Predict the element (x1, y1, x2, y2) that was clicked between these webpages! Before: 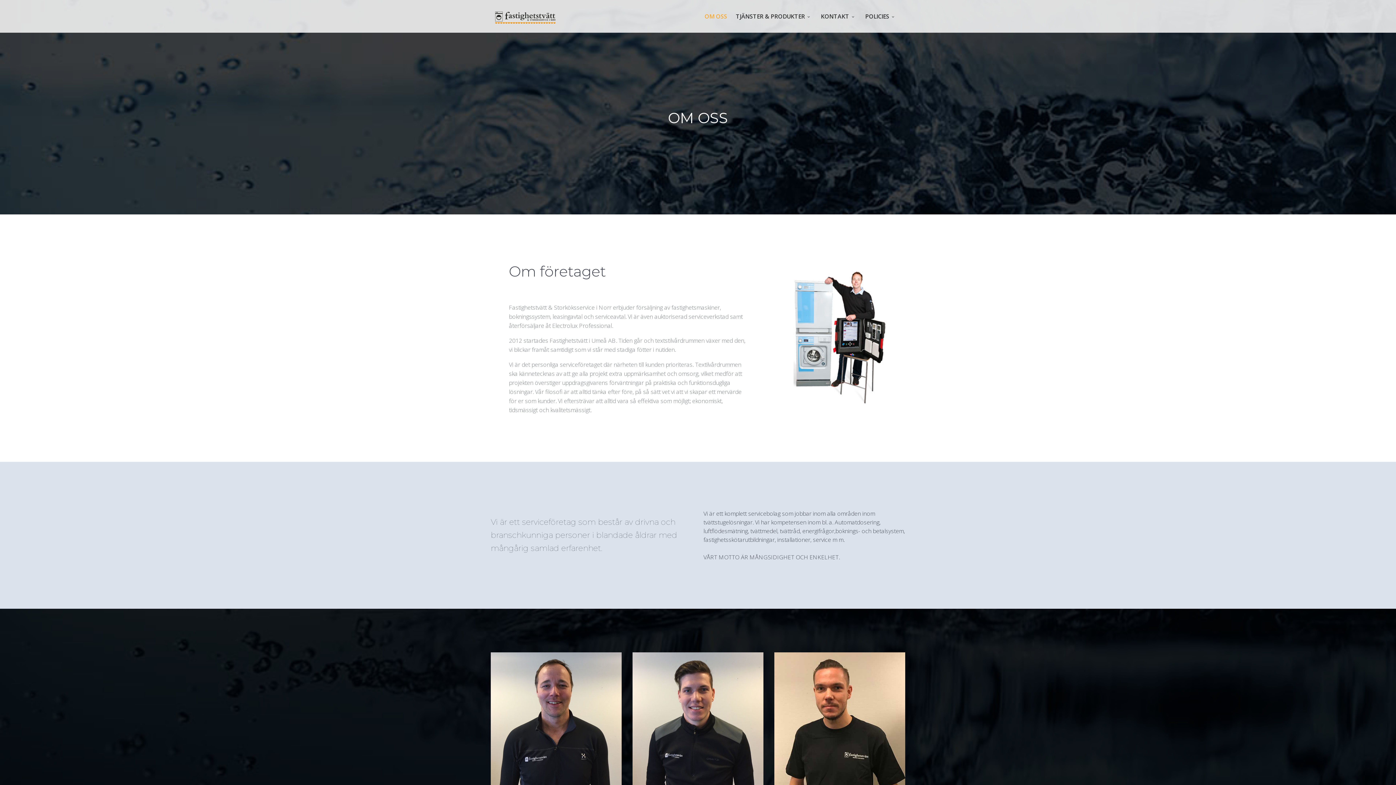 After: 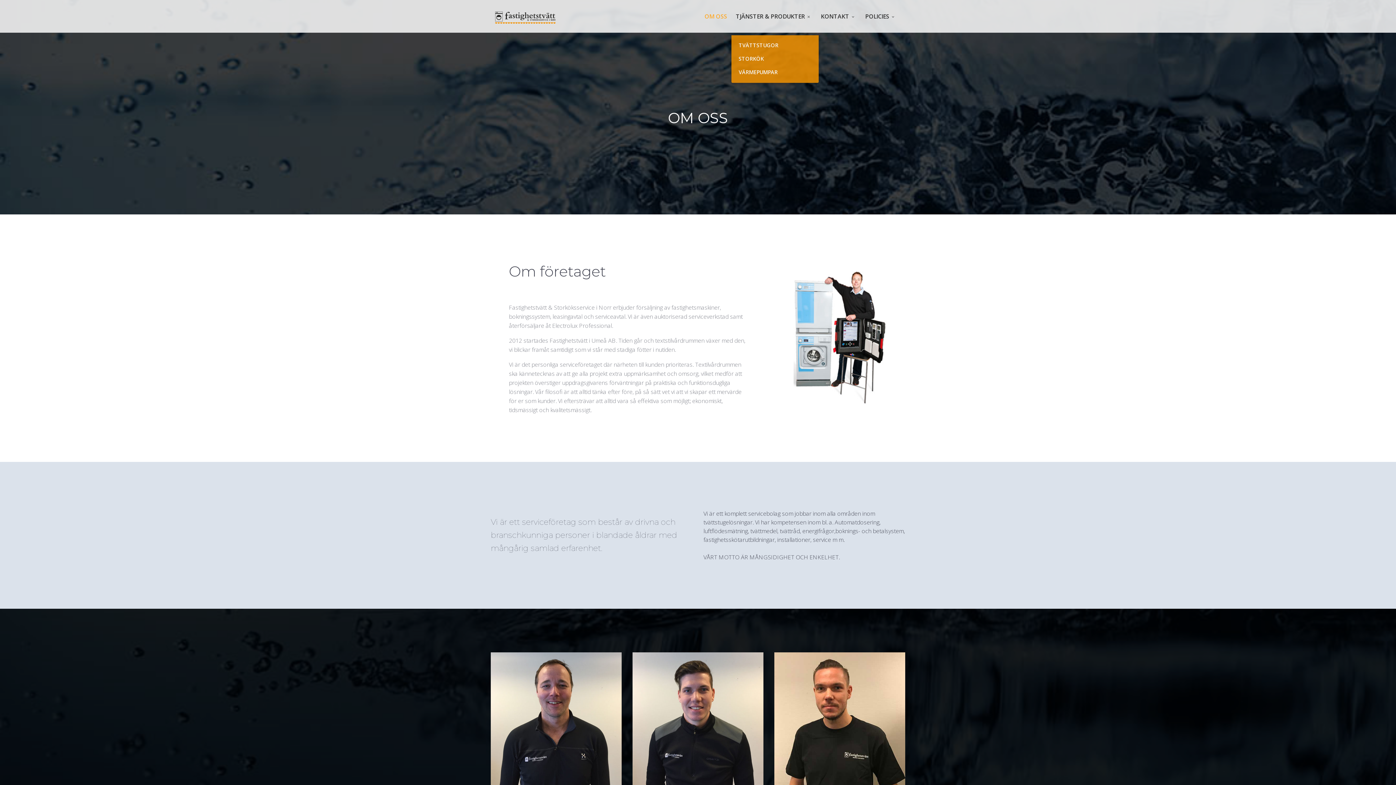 Action: bbox: (731, 0, 816, 32) label: TJÄNSTER & PRODUKTER